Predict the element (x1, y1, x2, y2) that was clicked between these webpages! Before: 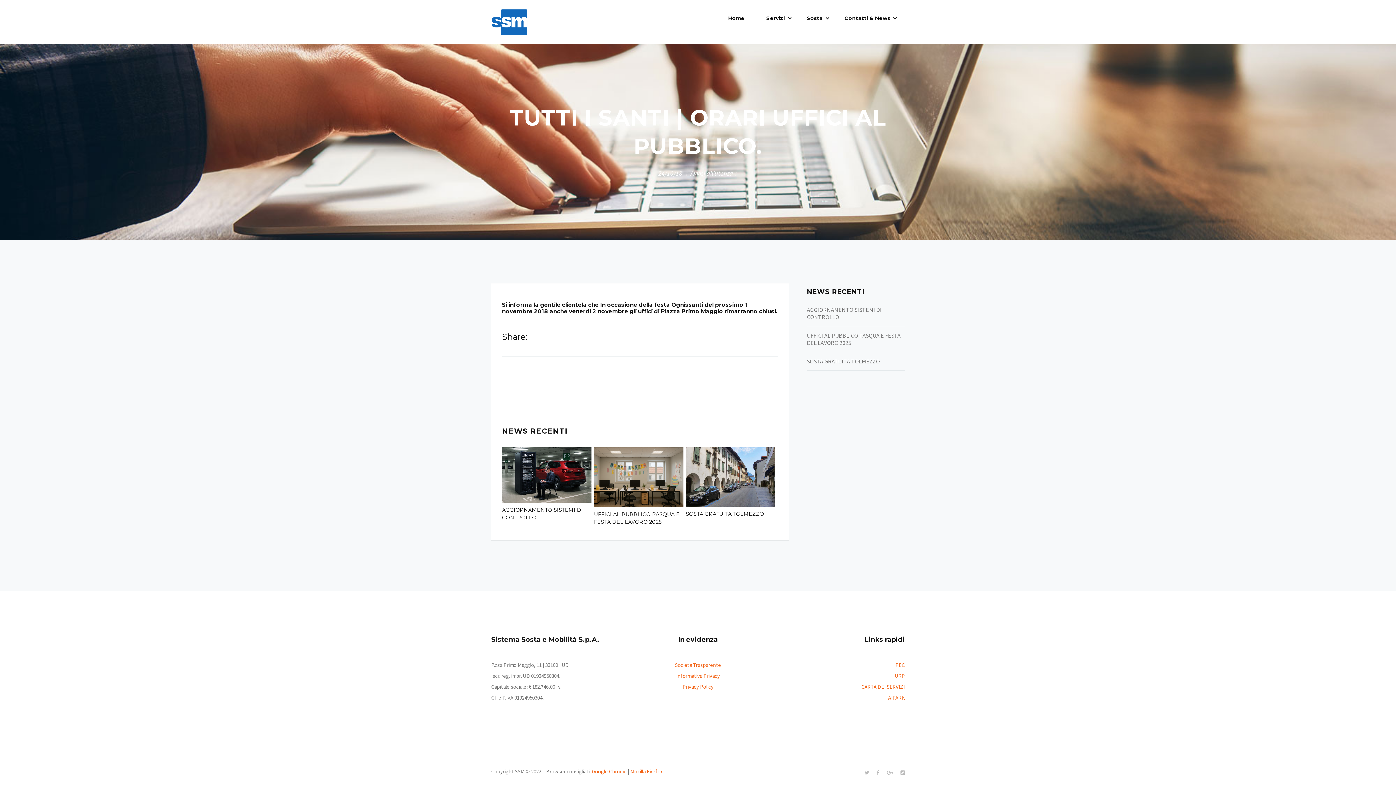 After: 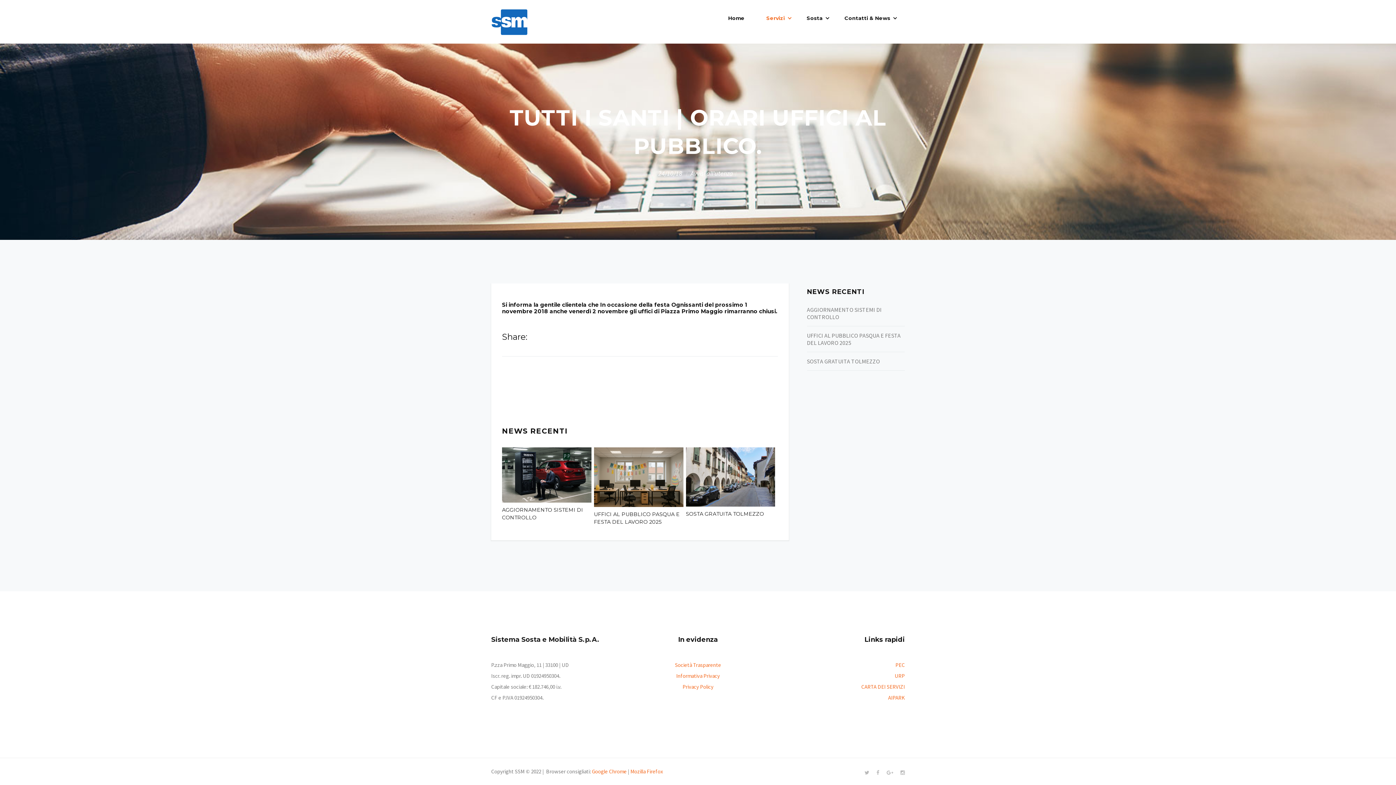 Action: label: Servizi bbox: (759, 0, 799, 36)